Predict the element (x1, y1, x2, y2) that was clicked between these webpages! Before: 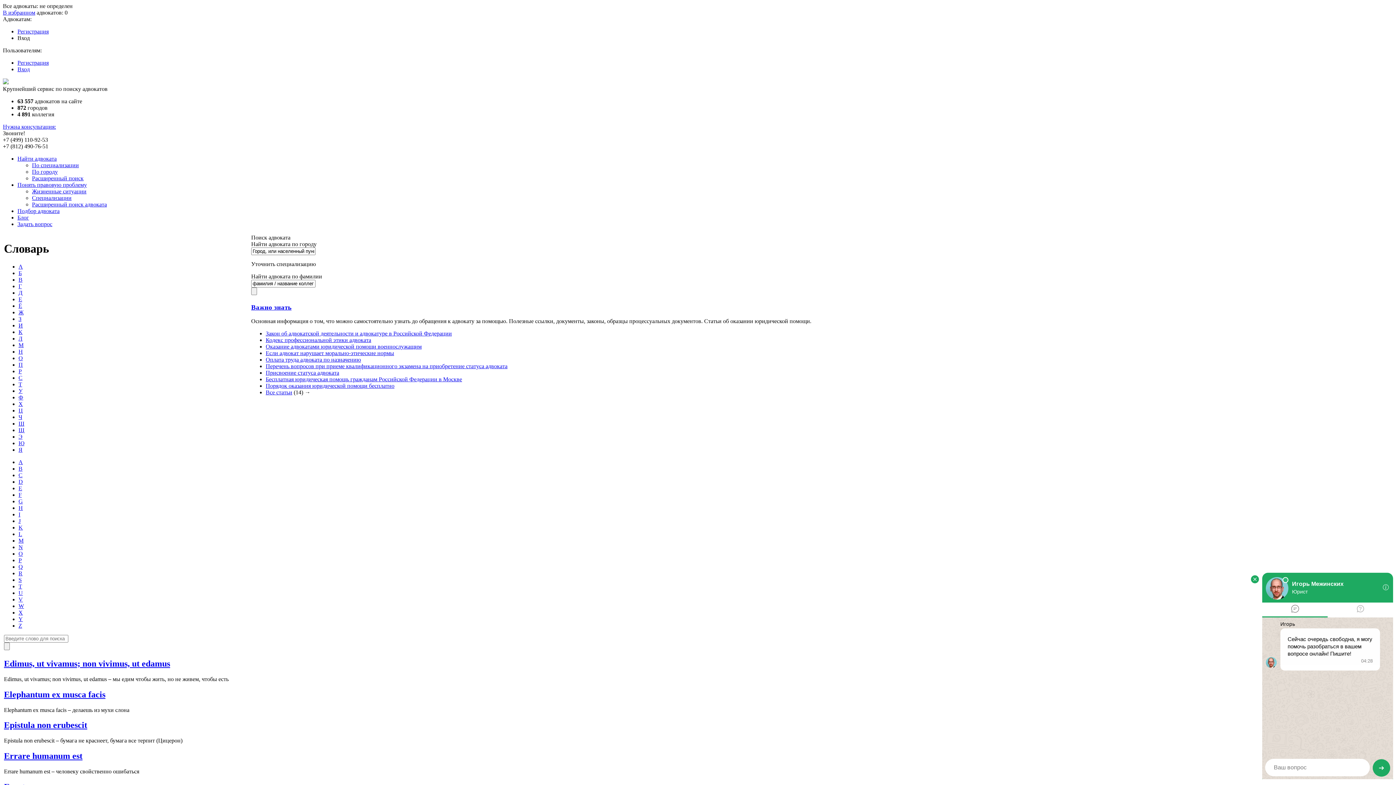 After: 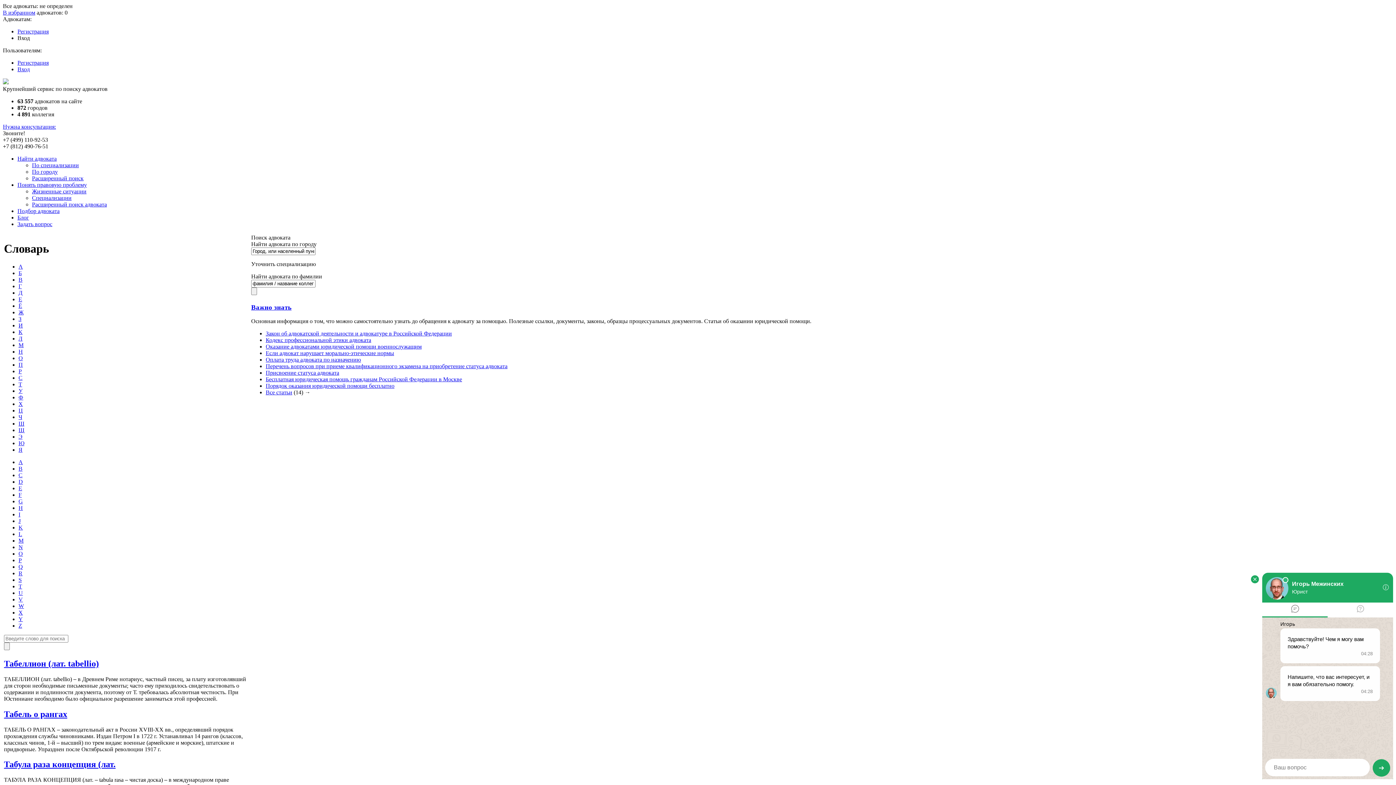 Action: bbox: (18, 381, 22, 387) label: Т